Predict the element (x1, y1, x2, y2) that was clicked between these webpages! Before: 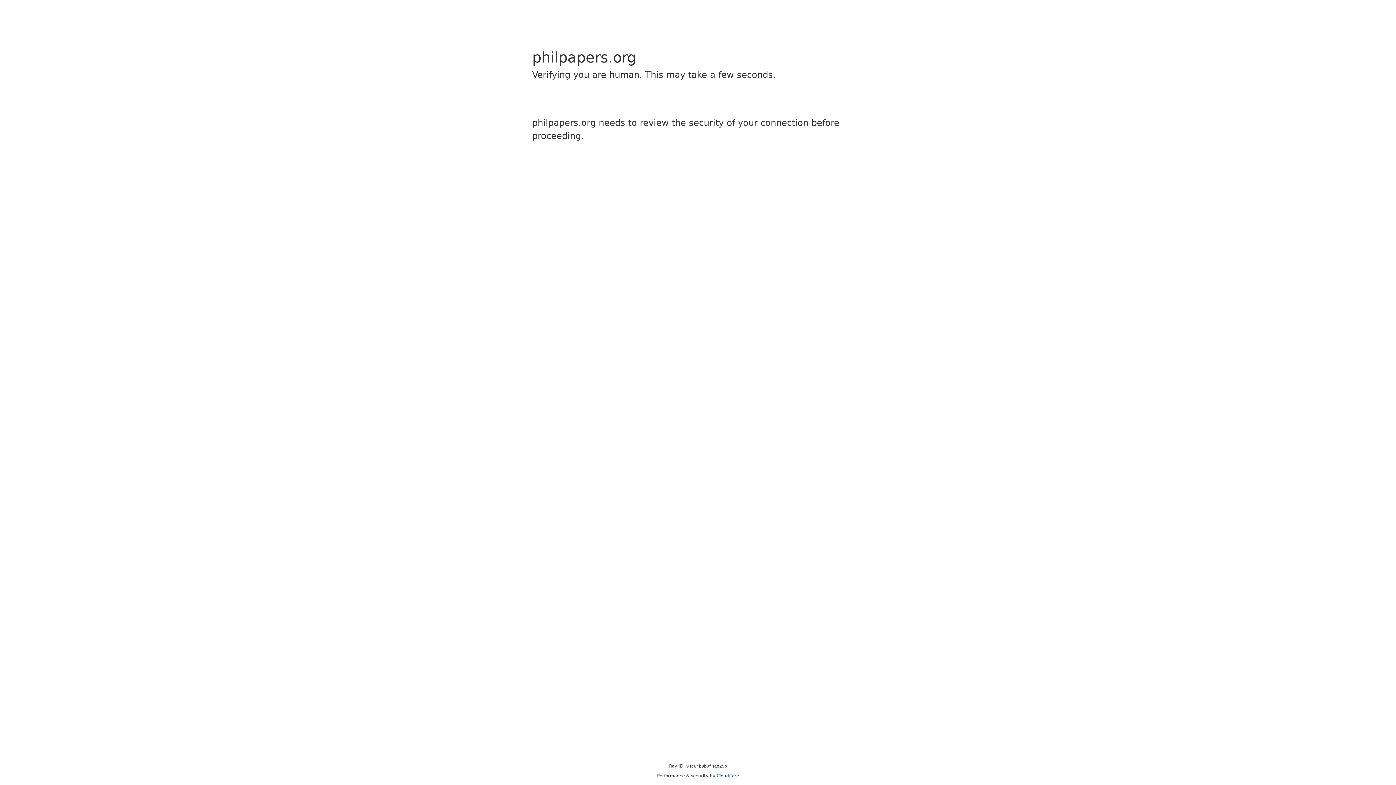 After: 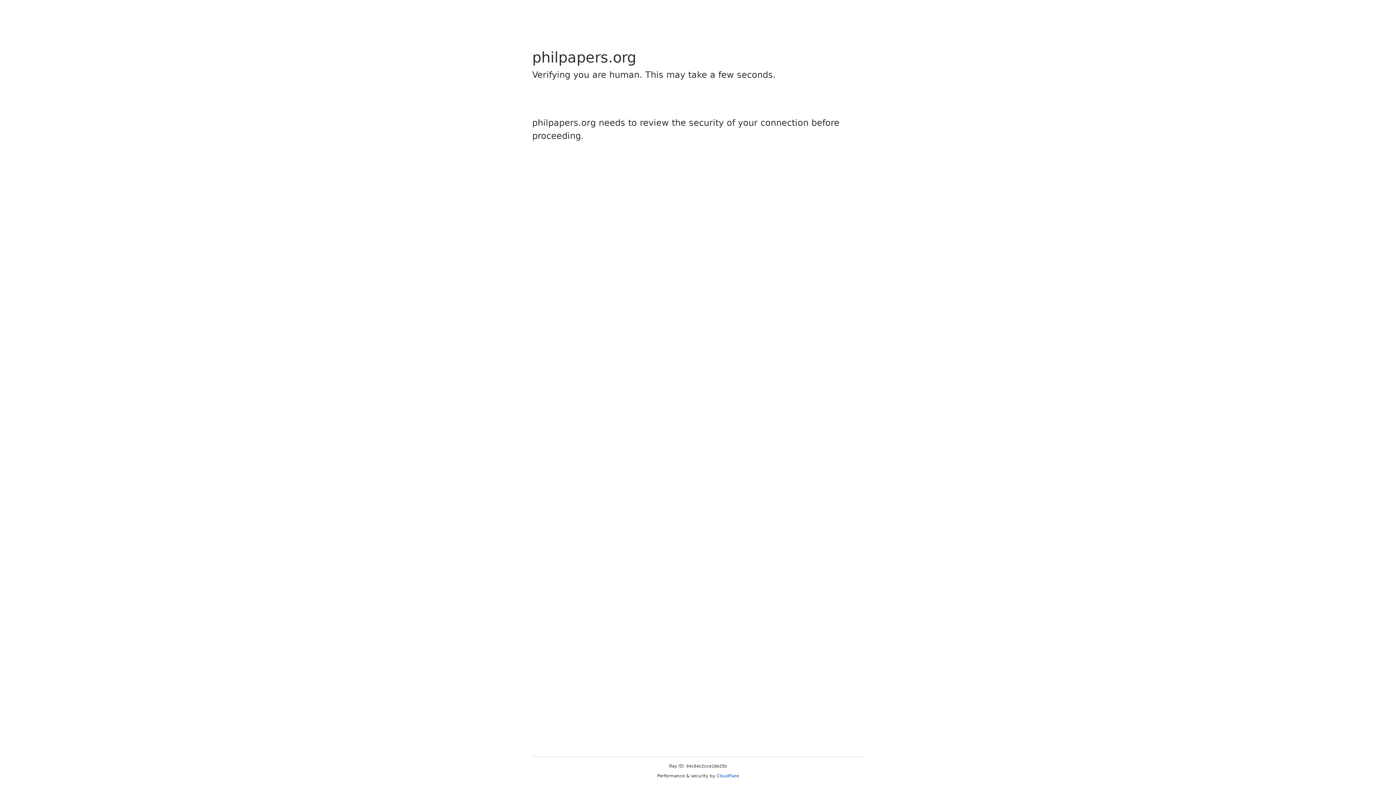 Action: label: Cloudflare bbox: (716, 773, 739, 778)